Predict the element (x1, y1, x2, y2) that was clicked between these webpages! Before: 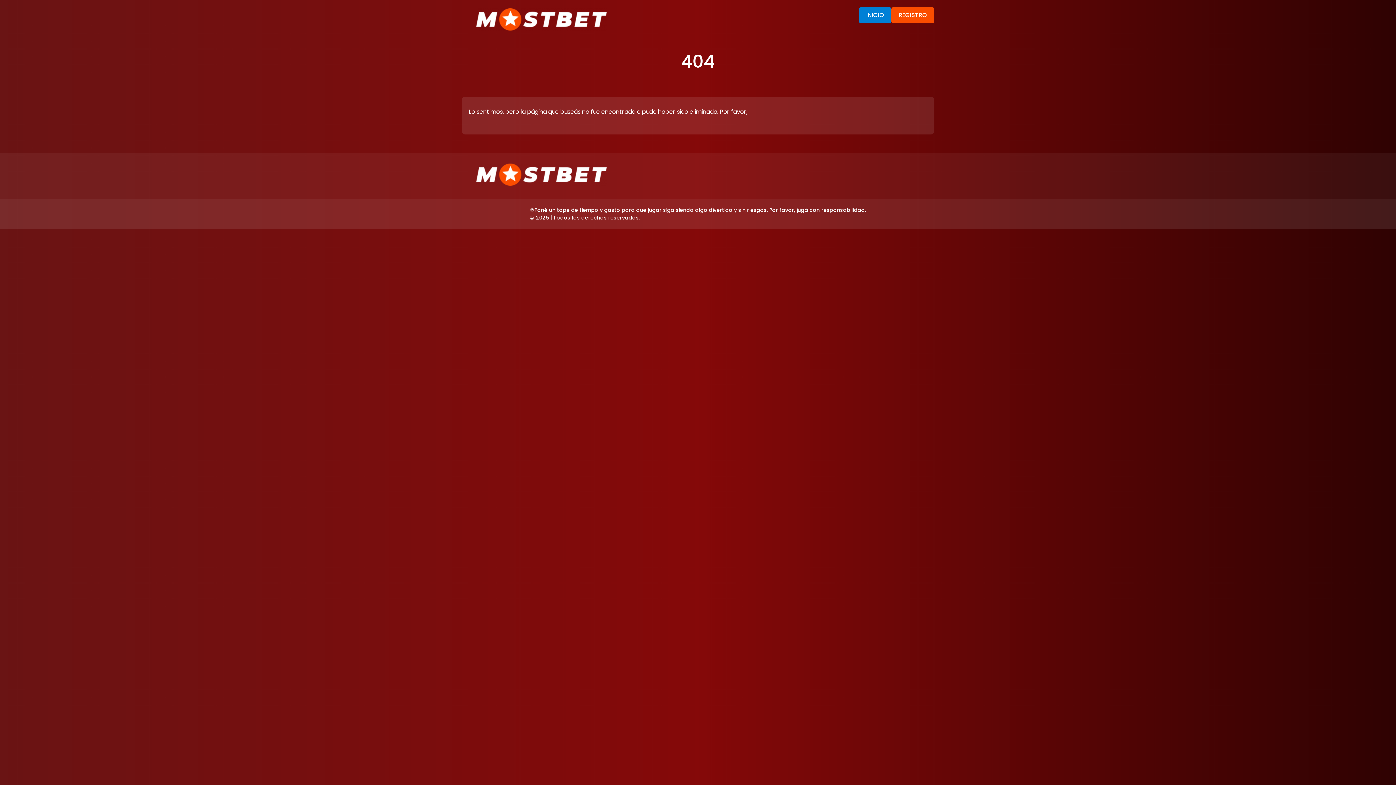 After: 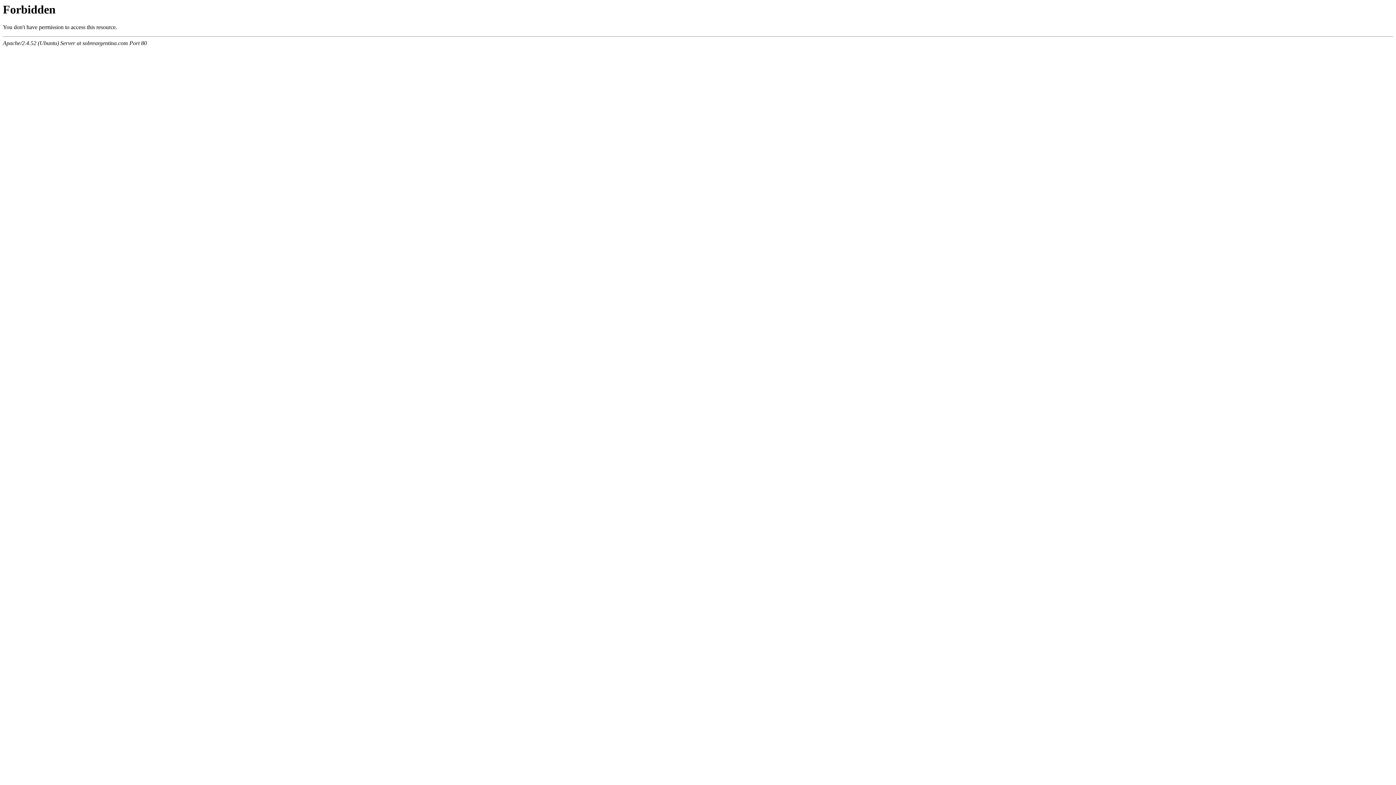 Action: bbox: (476, 179, 606, 188)